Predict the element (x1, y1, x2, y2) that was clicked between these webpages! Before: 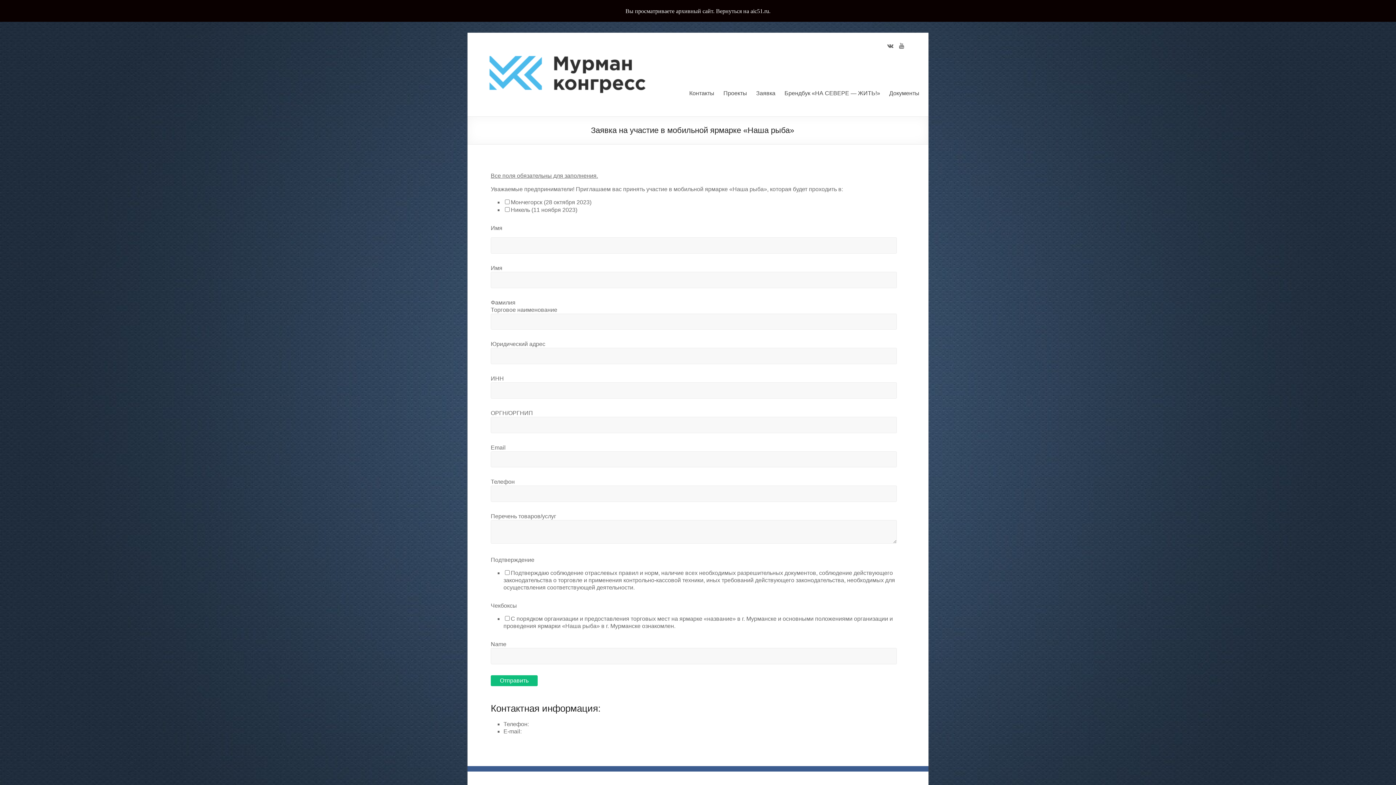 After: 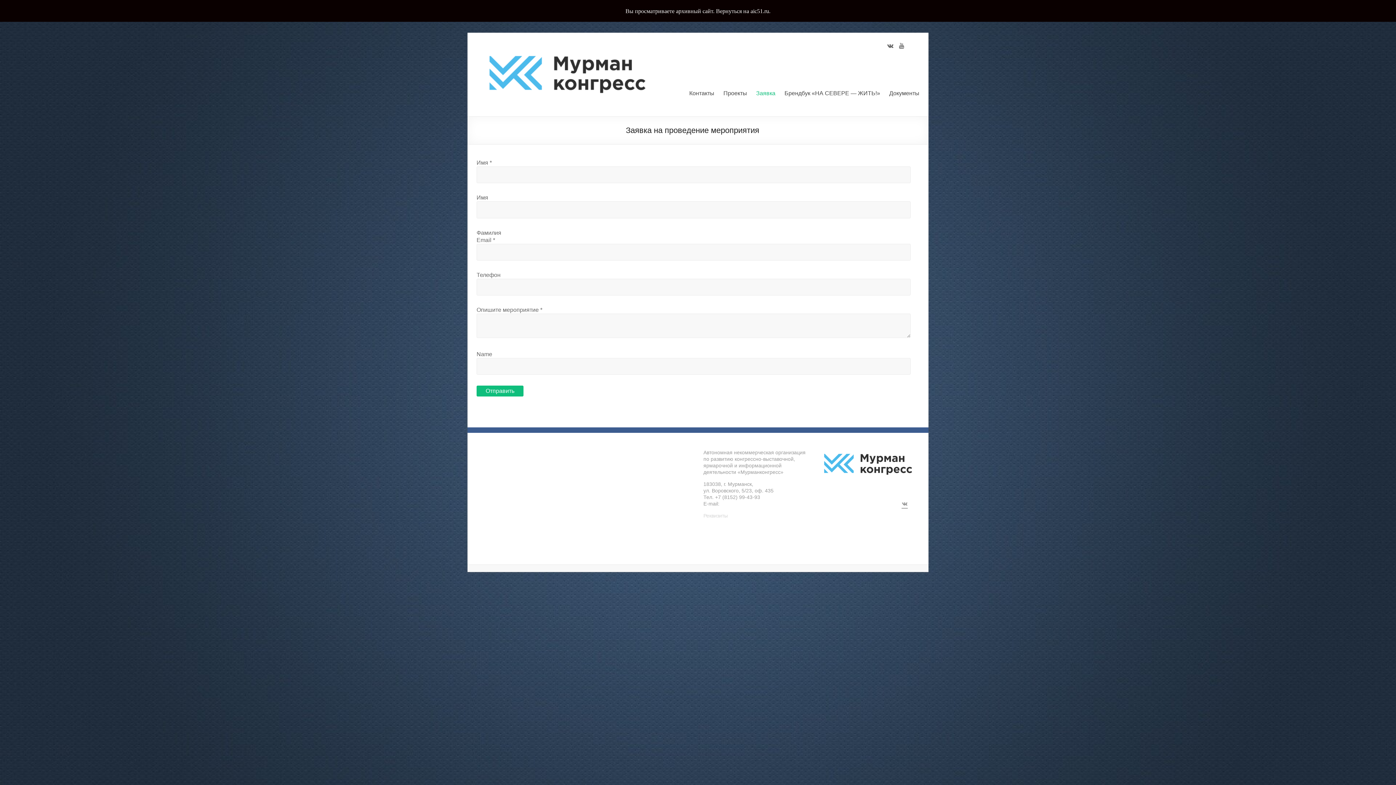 Action: label: Заявка bbox: (756, 89, 775, 100)